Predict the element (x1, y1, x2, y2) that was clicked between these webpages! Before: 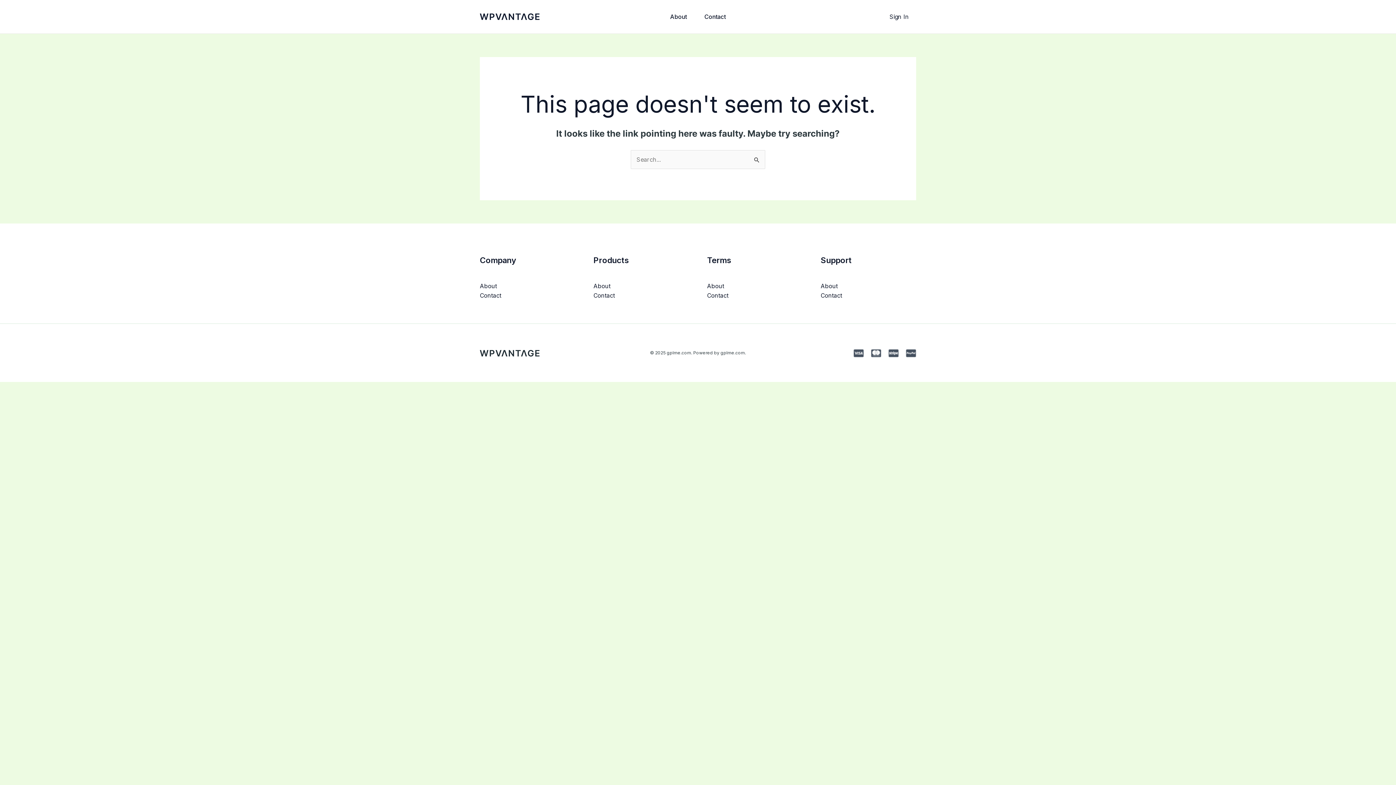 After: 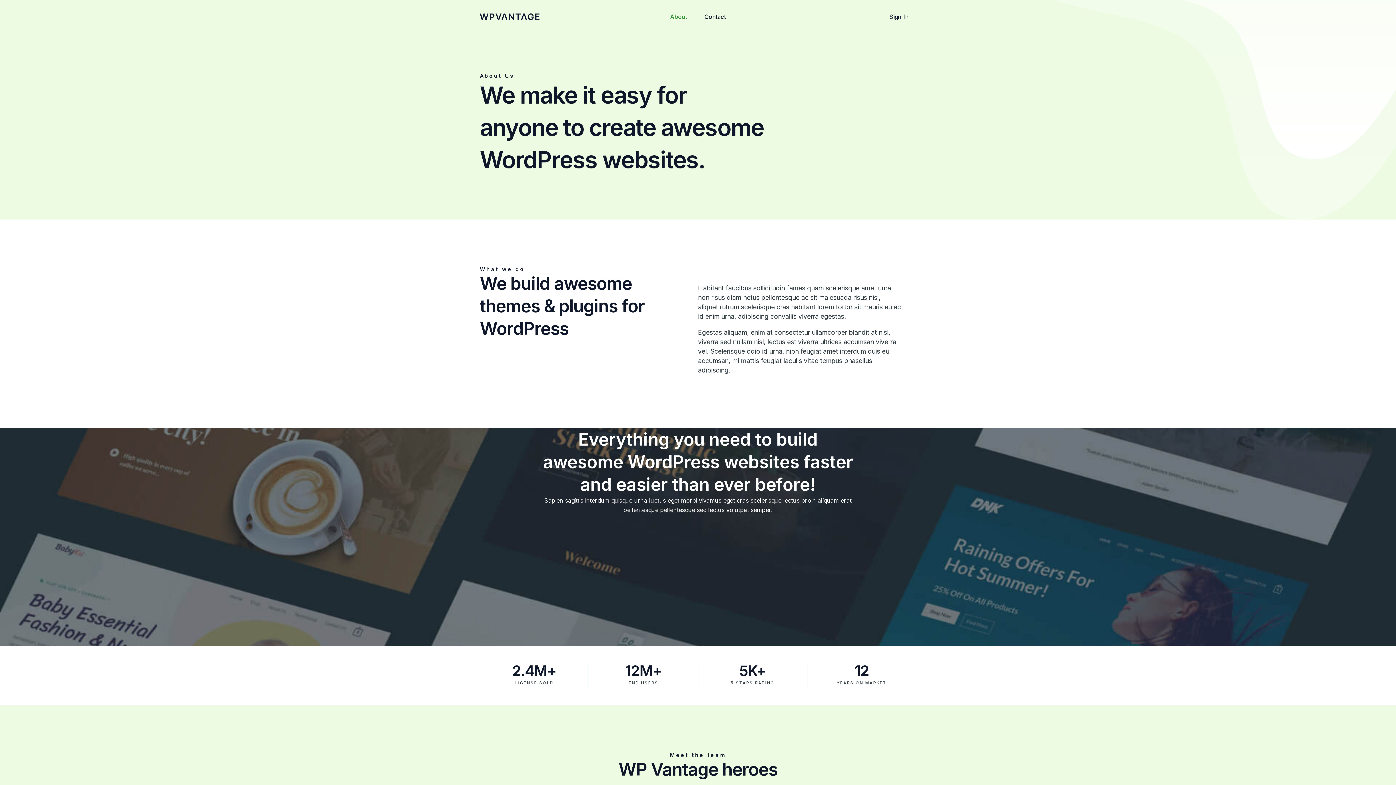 Action: label: About bbox: (480, 282, 497, 289)